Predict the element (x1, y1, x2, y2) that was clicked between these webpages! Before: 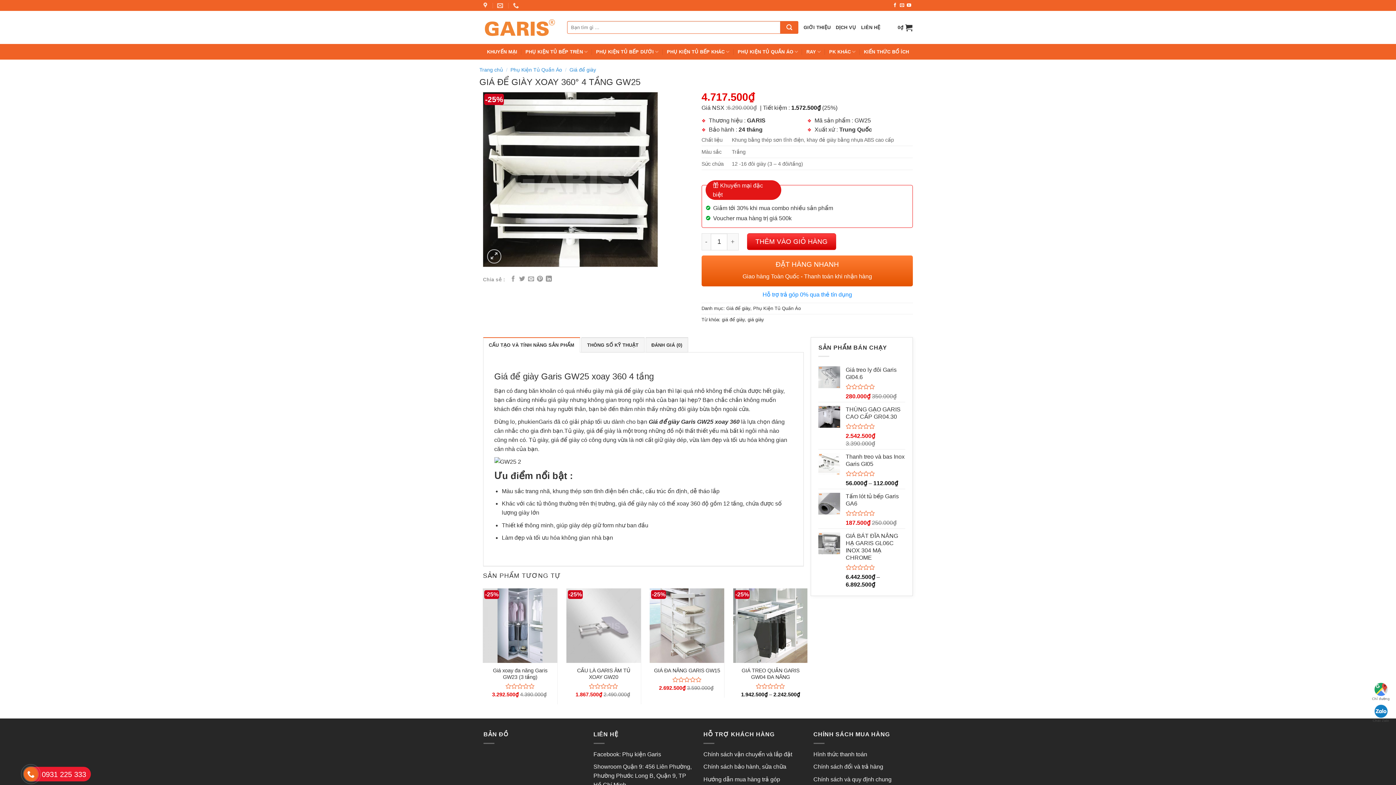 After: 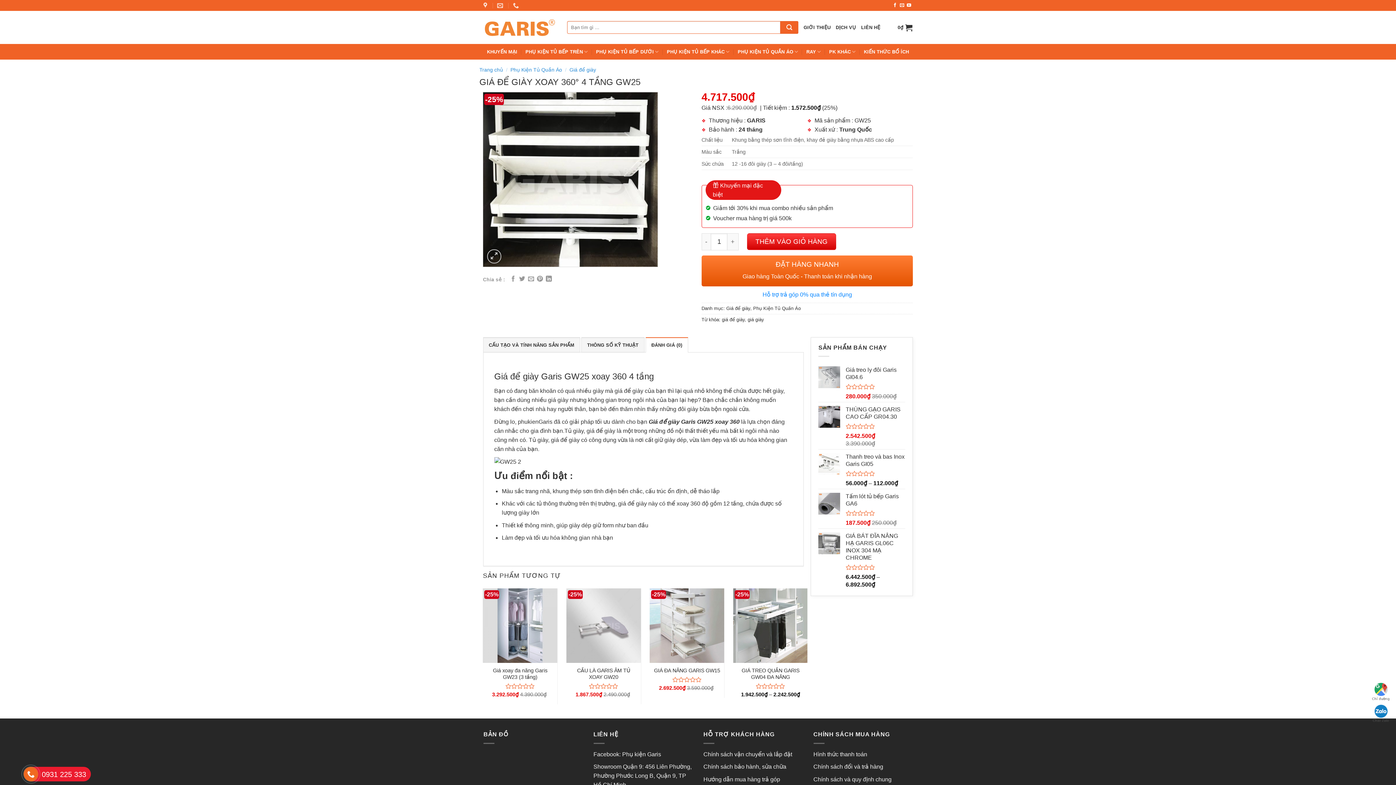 Action: label: ĐÁNH GIÁ (0) bbox: (645, 337, 688, 352)